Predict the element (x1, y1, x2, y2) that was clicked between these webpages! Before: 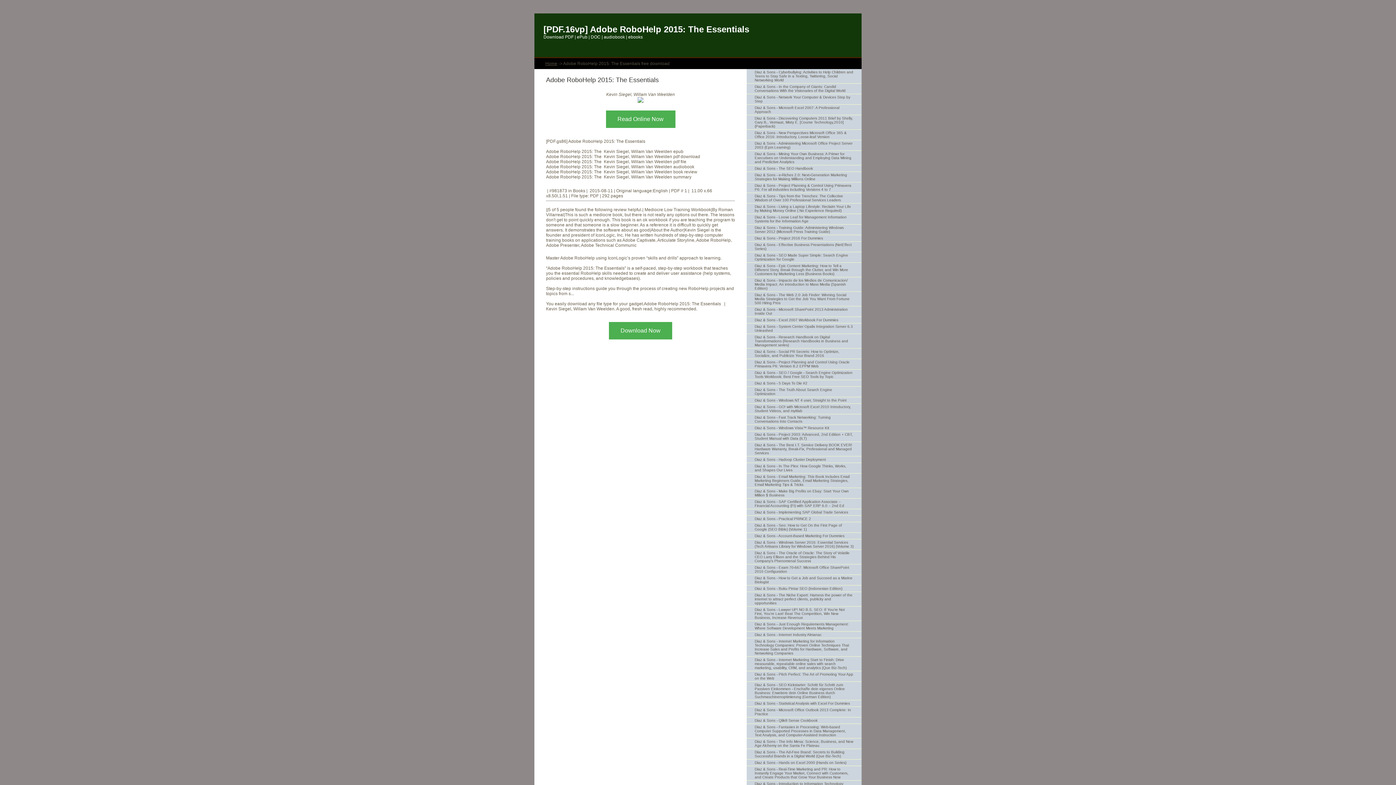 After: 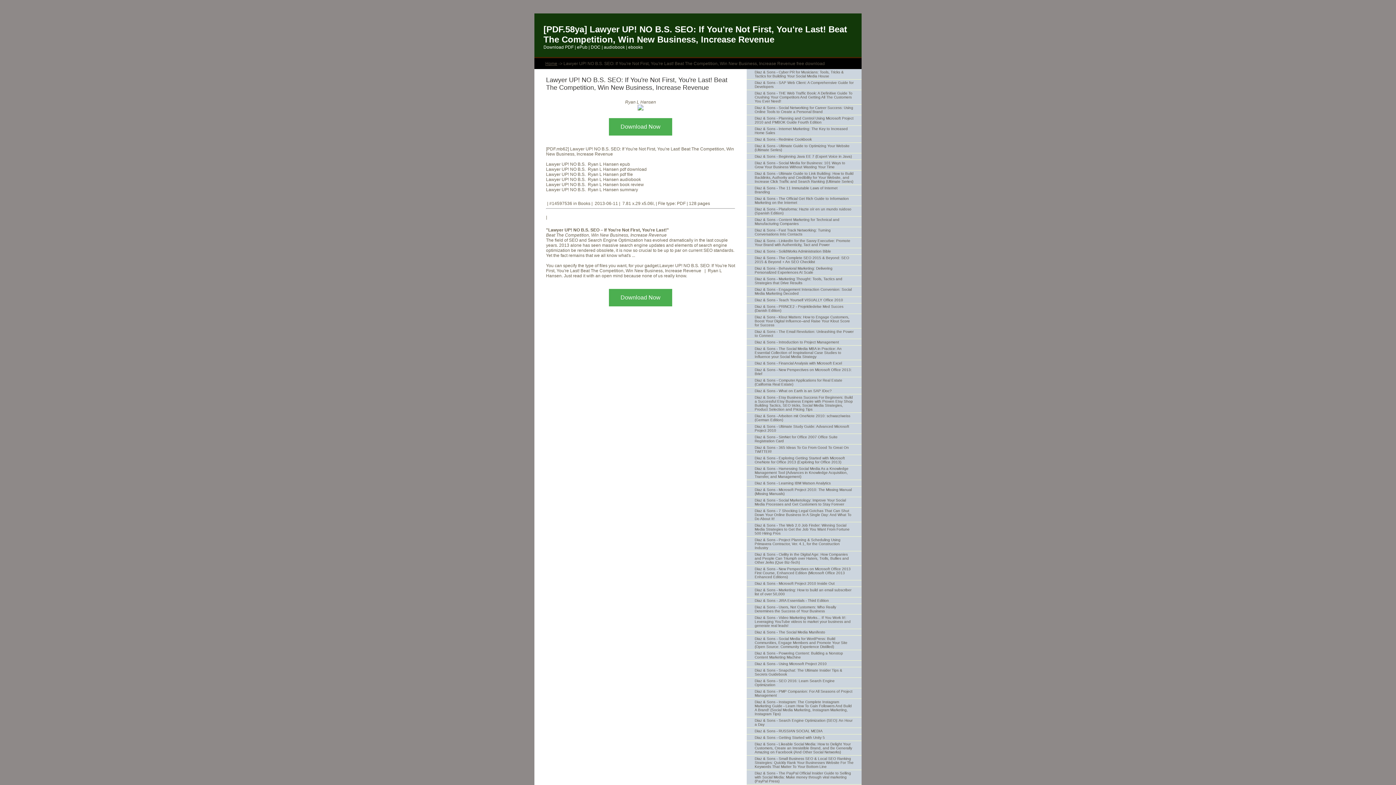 Action: bbox: (746, 606, 861, 621) label: Diaz & Sons - Lawyer UP! NO B.S. SEO: If You're Not First, You're Last! Beat The Competition, Win New Business, Increase Revenue